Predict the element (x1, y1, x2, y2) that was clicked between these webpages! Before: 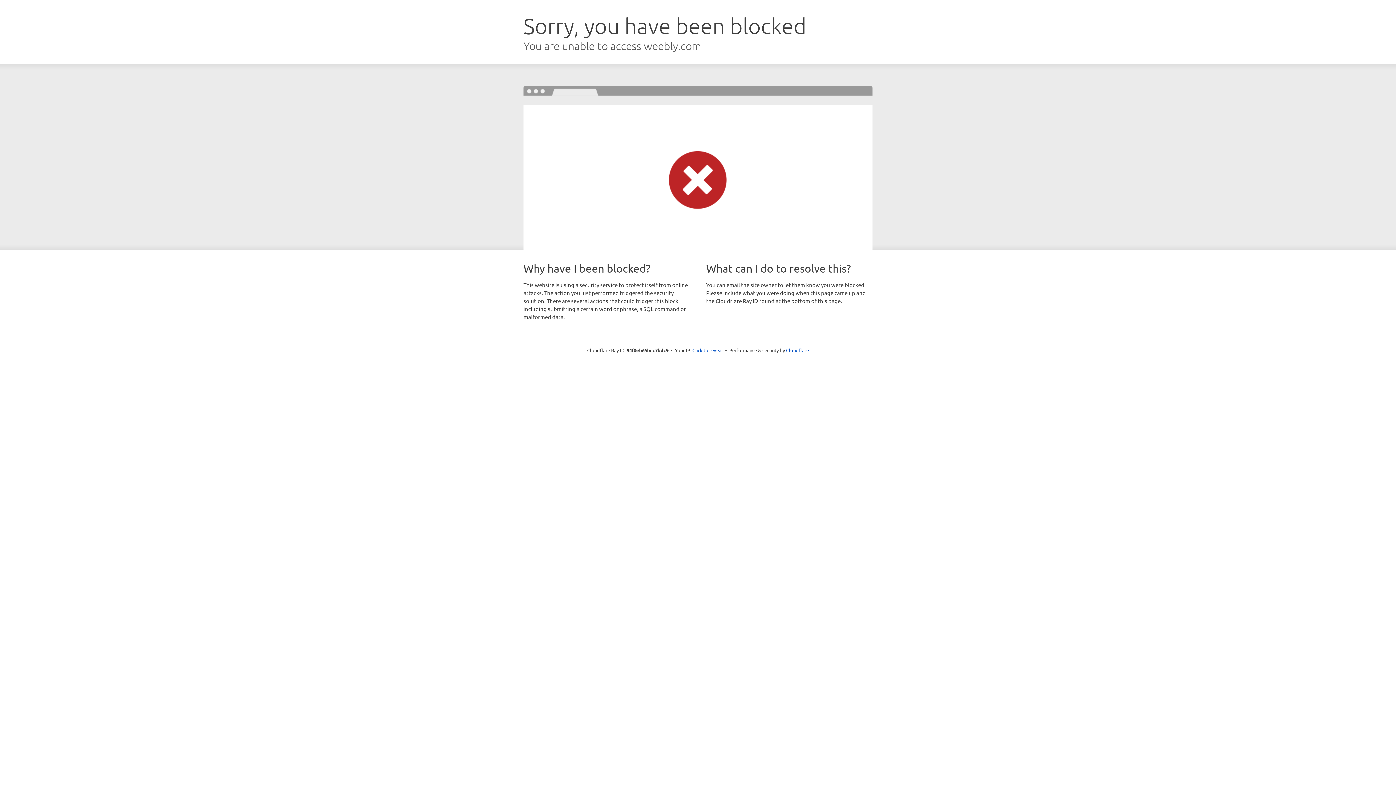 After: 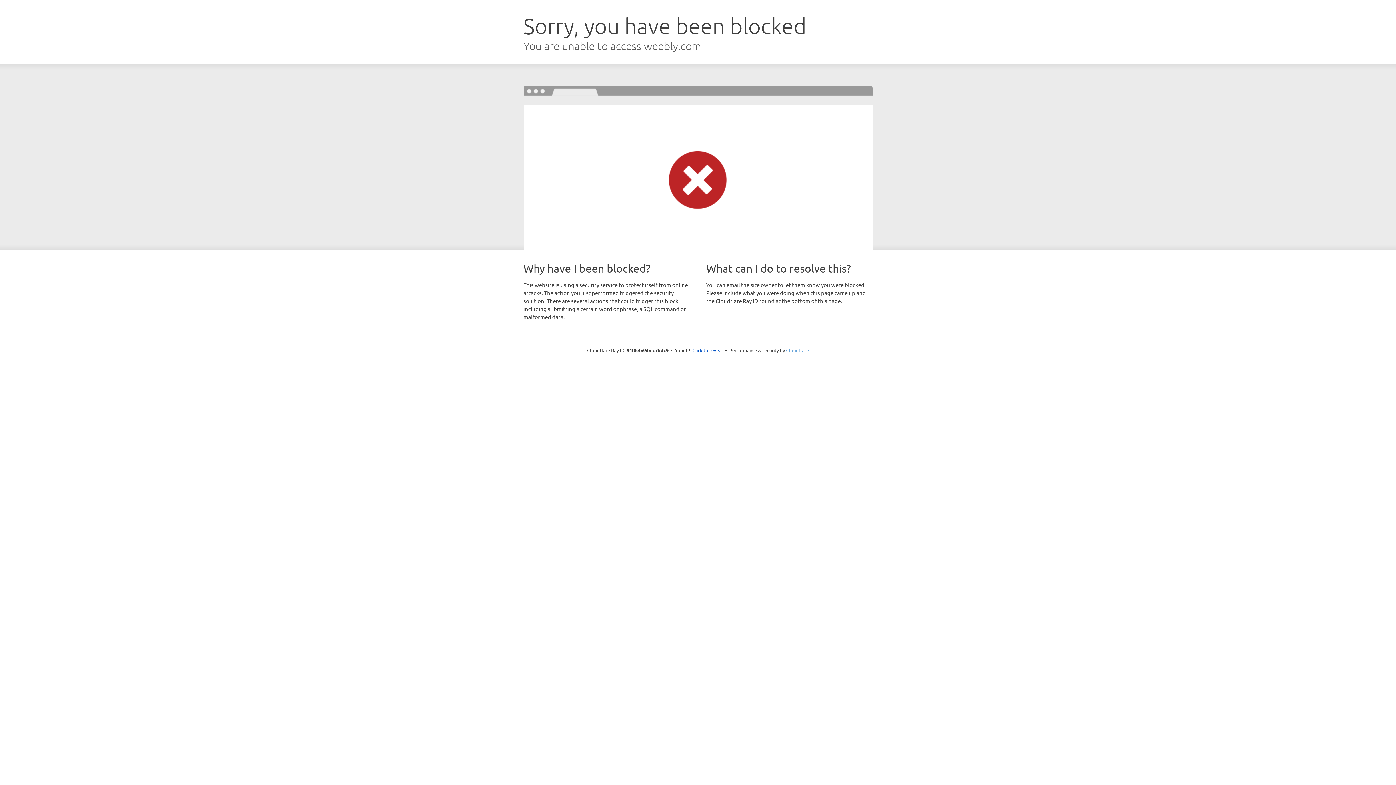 Action: label: Cloudflare bbox: (786, 347, 809, 353)